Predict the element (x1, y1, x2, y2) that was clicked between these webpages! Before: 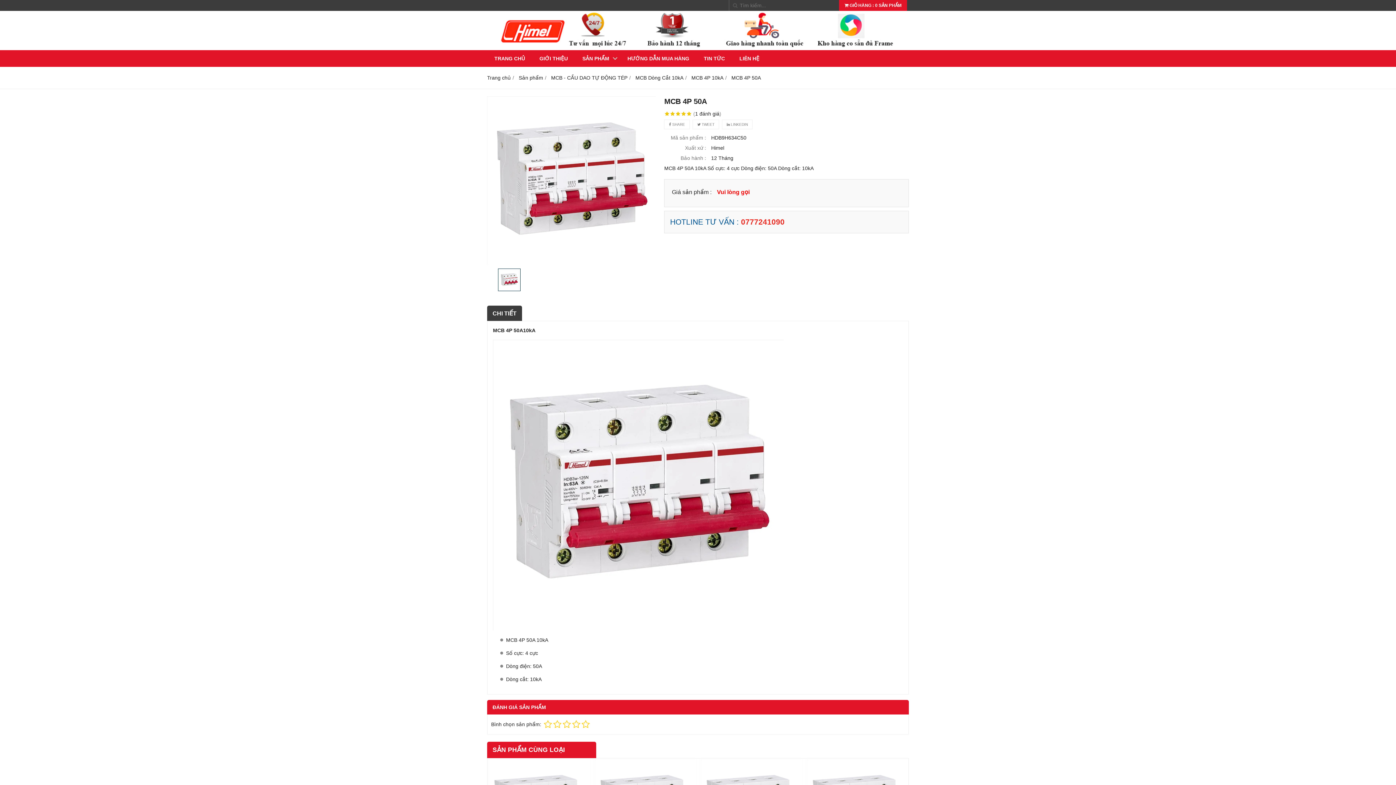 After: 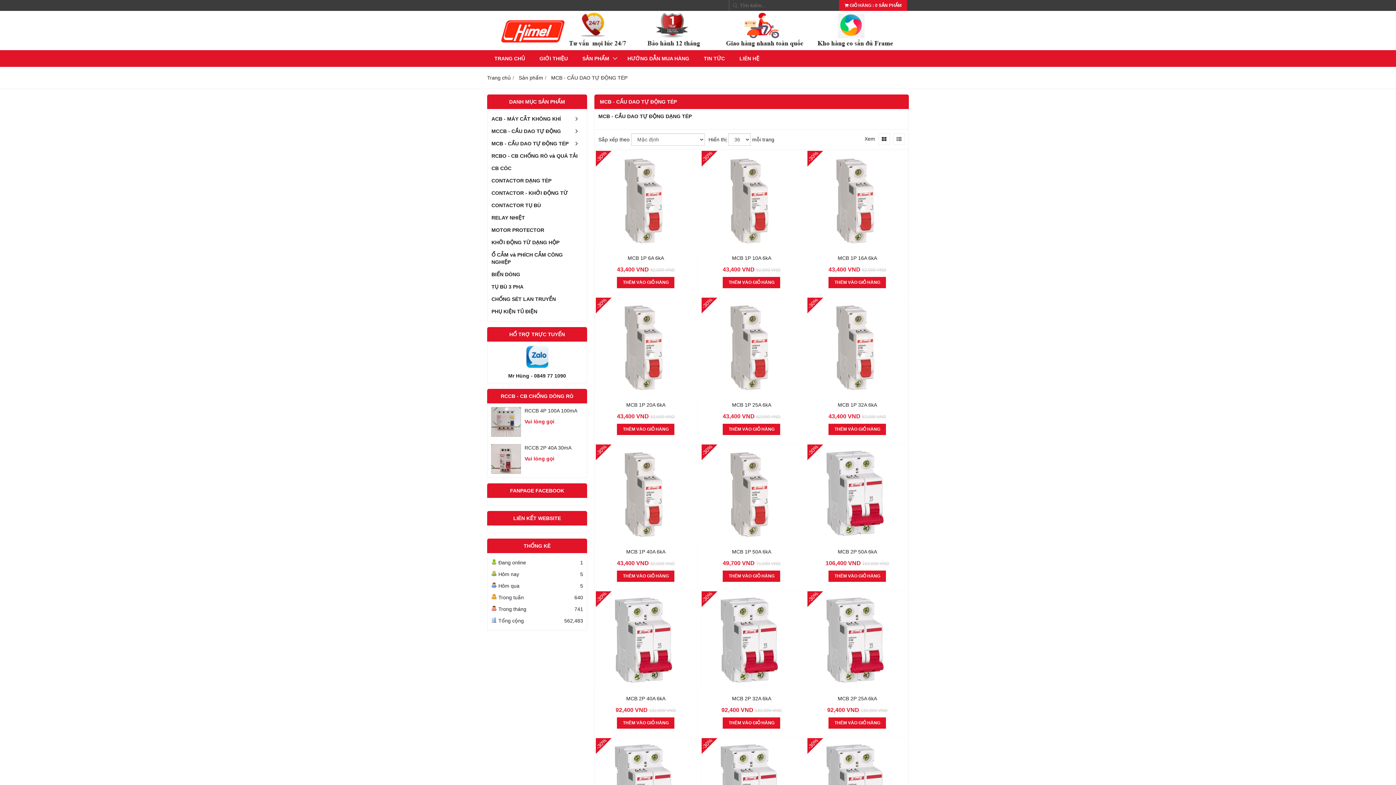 Action: label: MCB - CẦU DAO TỰ ĐỘNG TÉP bbox: (551, 74, 627, 80)